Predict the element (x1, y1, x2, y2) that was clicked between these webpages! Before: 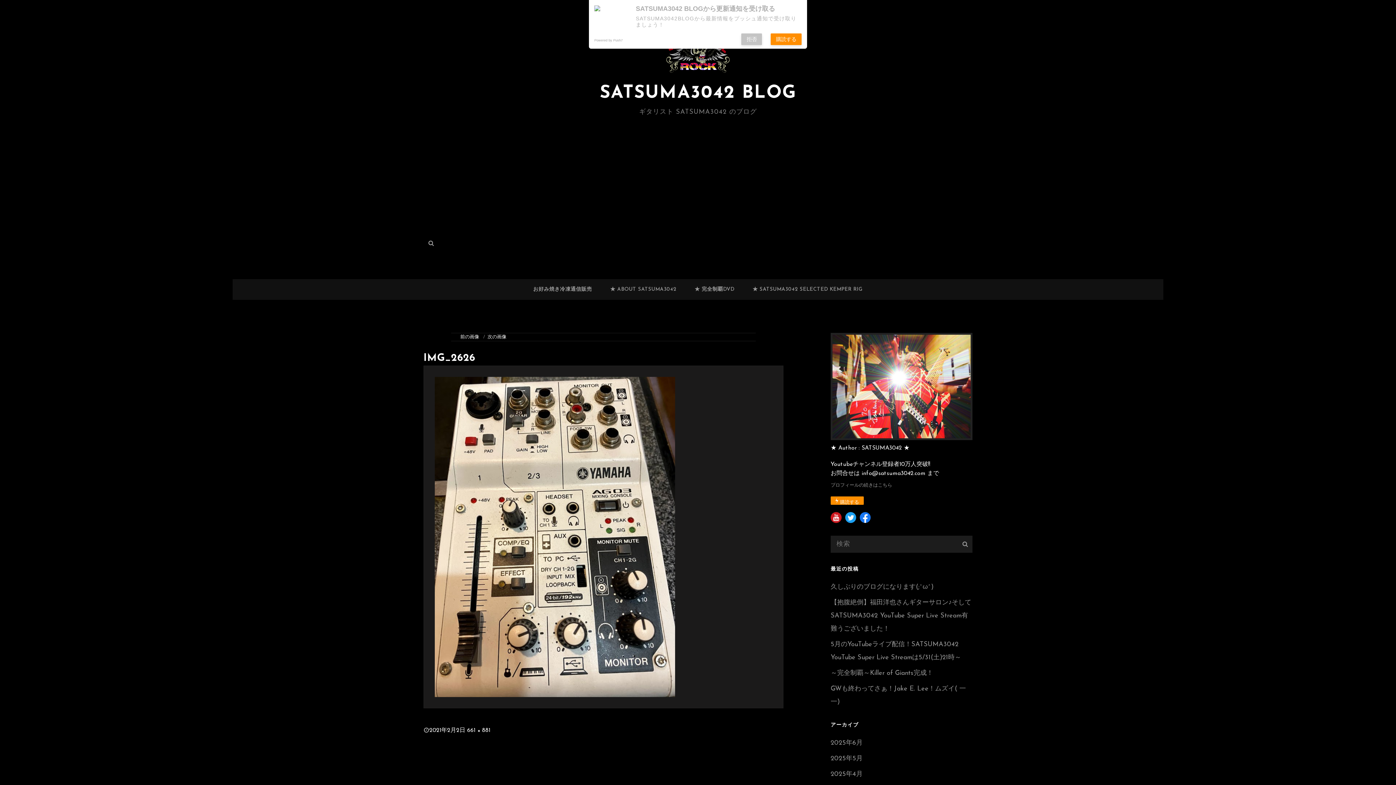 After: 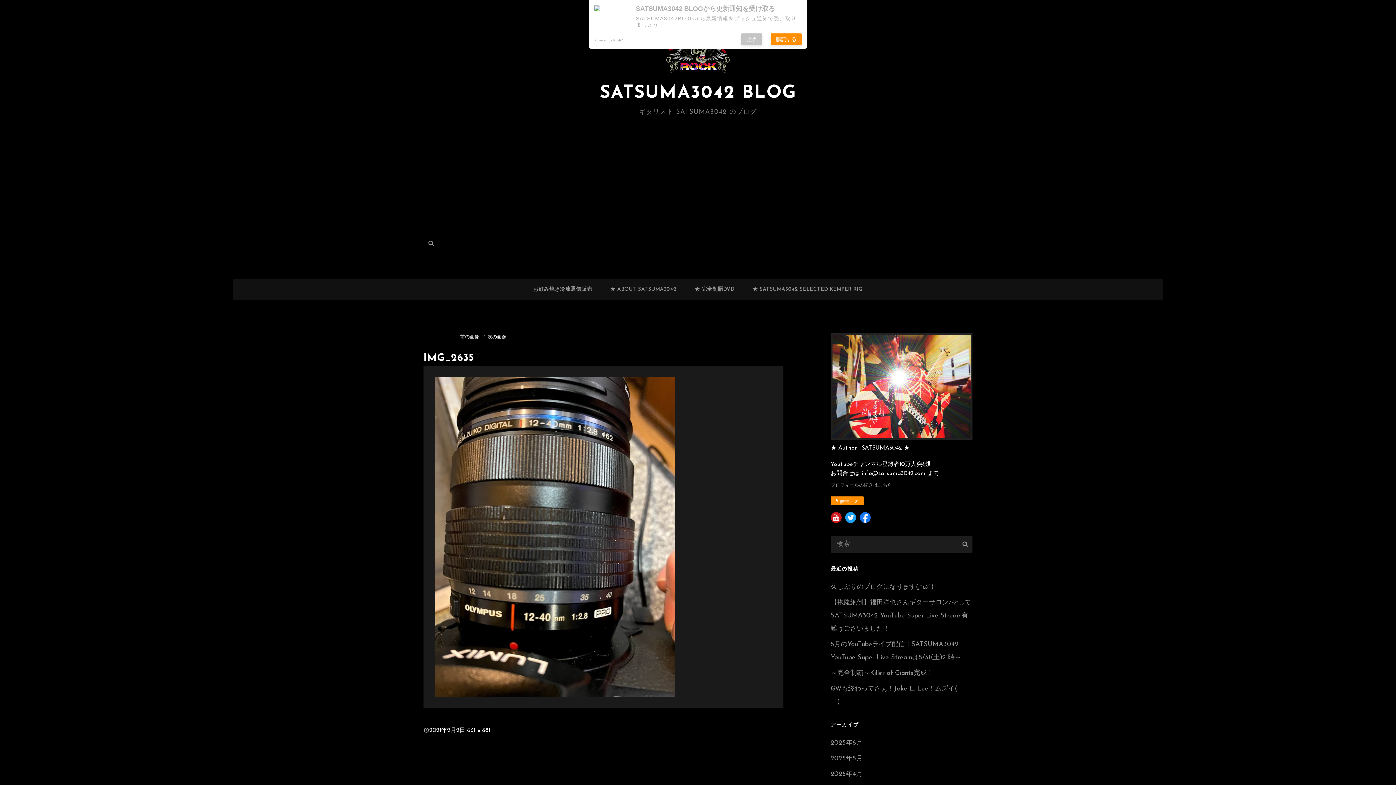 Action: label: 前の画像 bbox: (460, 334, 479, 339)